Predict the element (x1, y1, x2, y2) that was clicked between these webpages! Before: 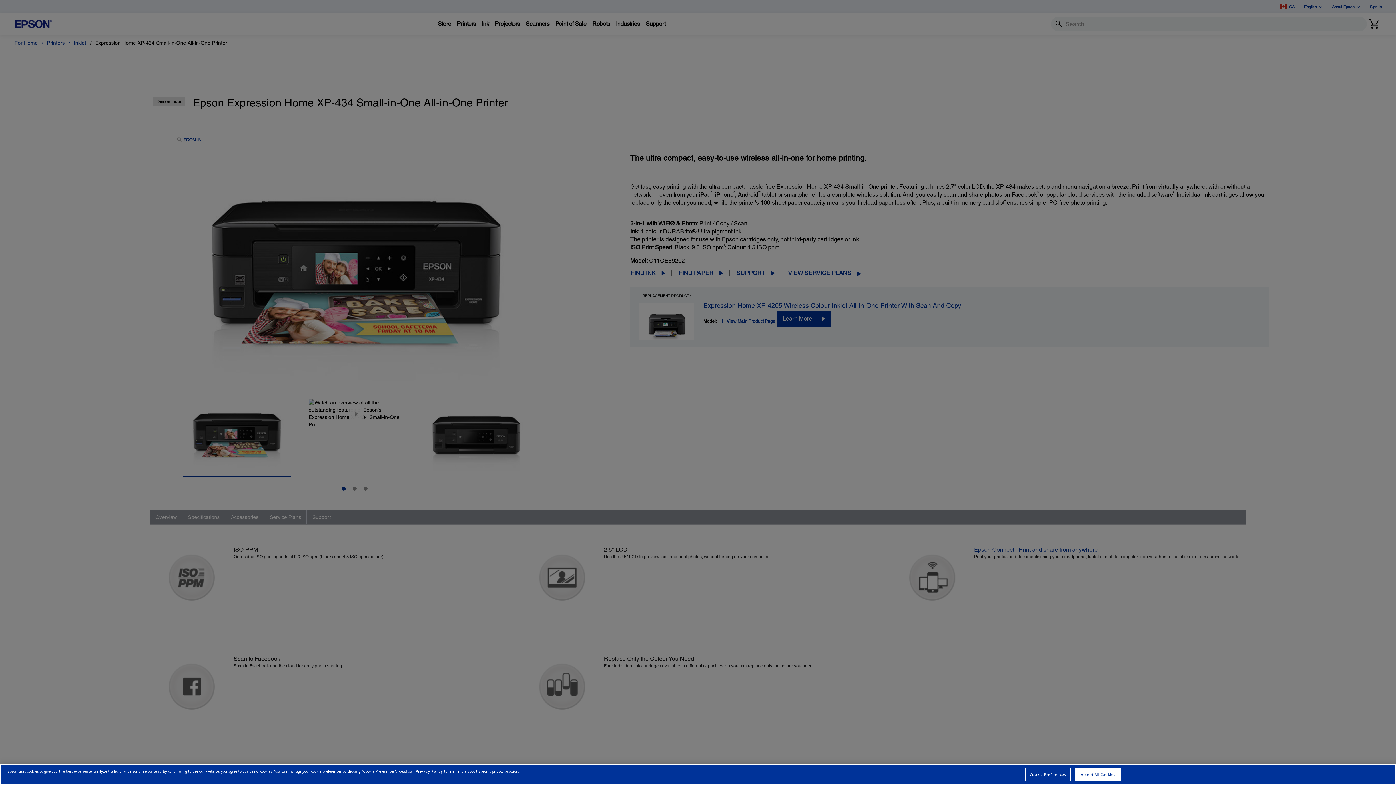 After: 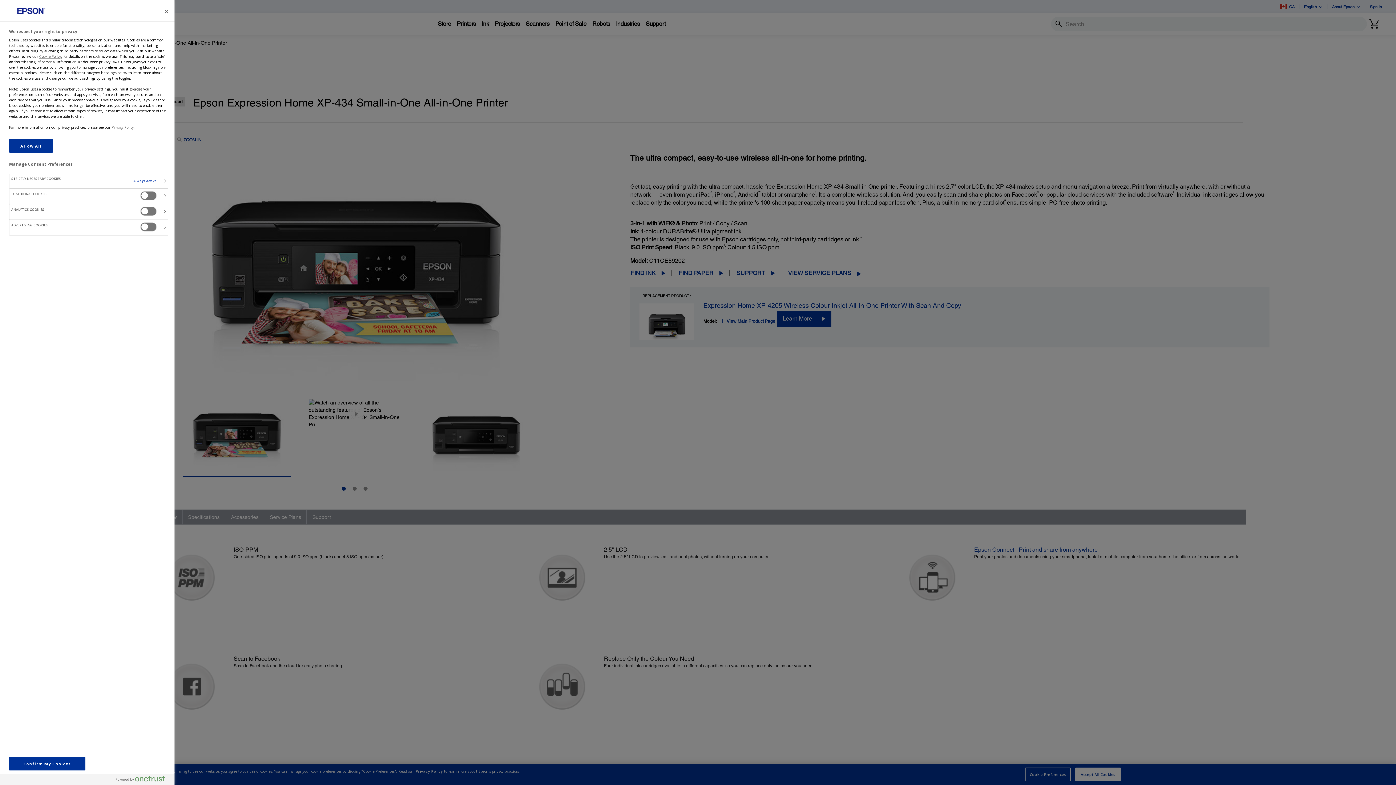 Action: label: Cookie Preferences bbox: (1025, 768, 1071, 781)